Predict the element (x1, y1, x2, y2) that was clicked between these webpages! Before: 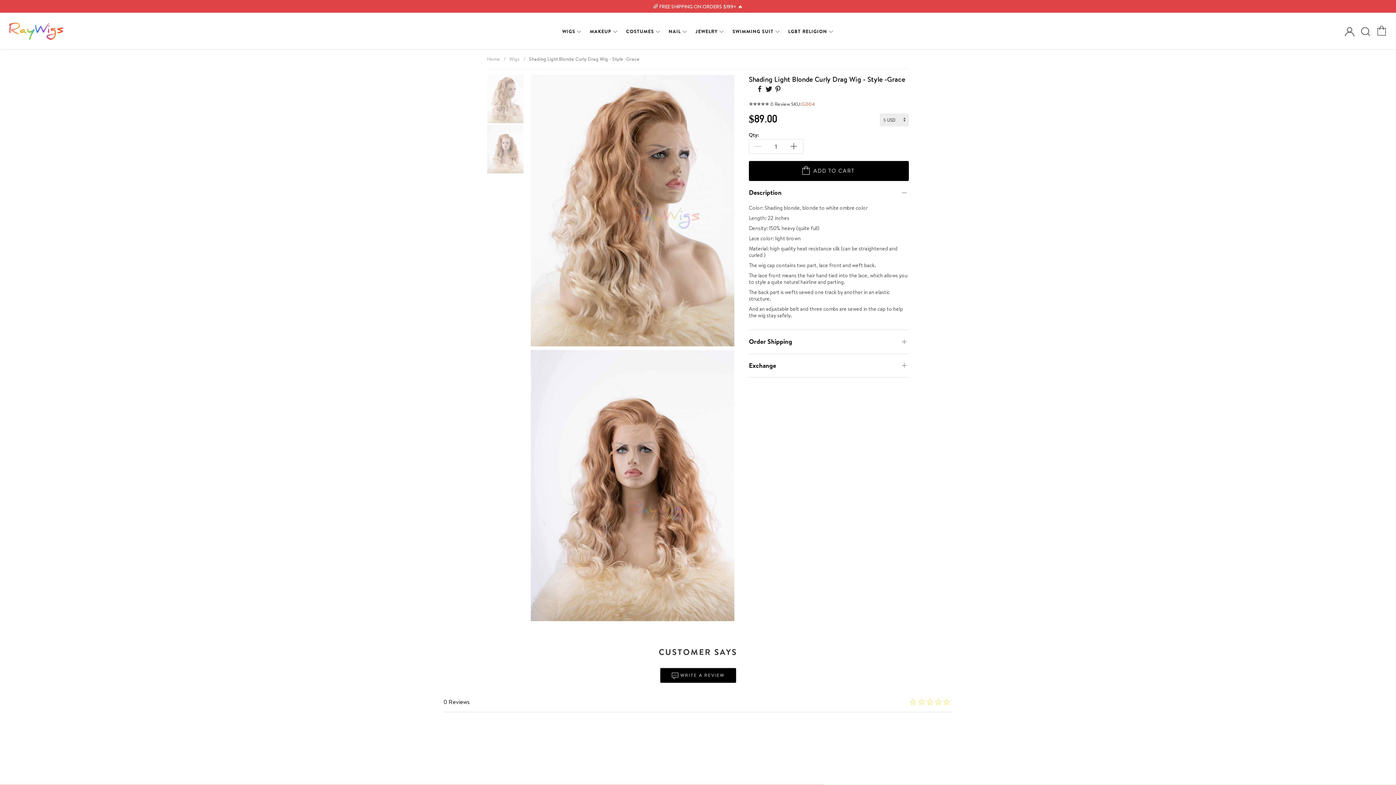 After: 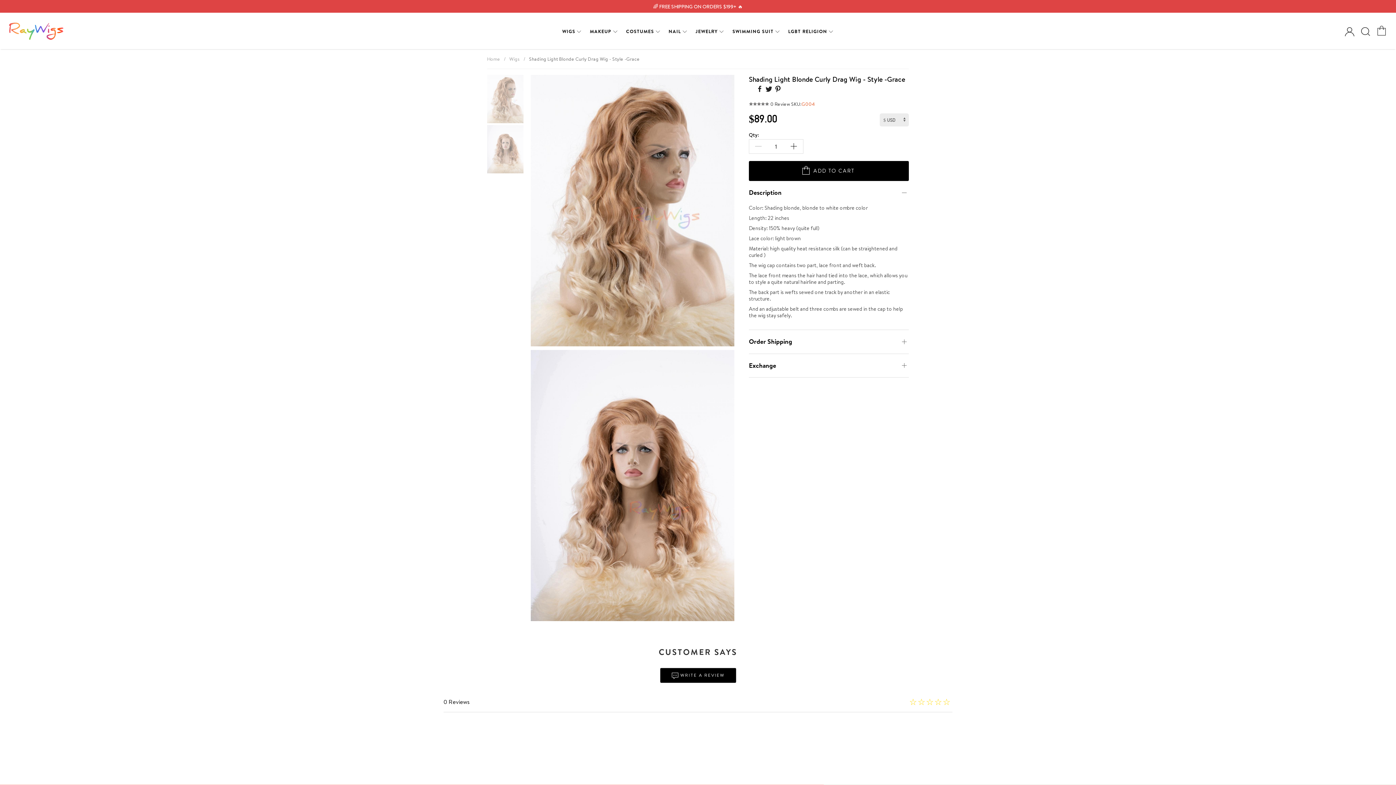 Action: bbox: (774, 83, 781, 92)